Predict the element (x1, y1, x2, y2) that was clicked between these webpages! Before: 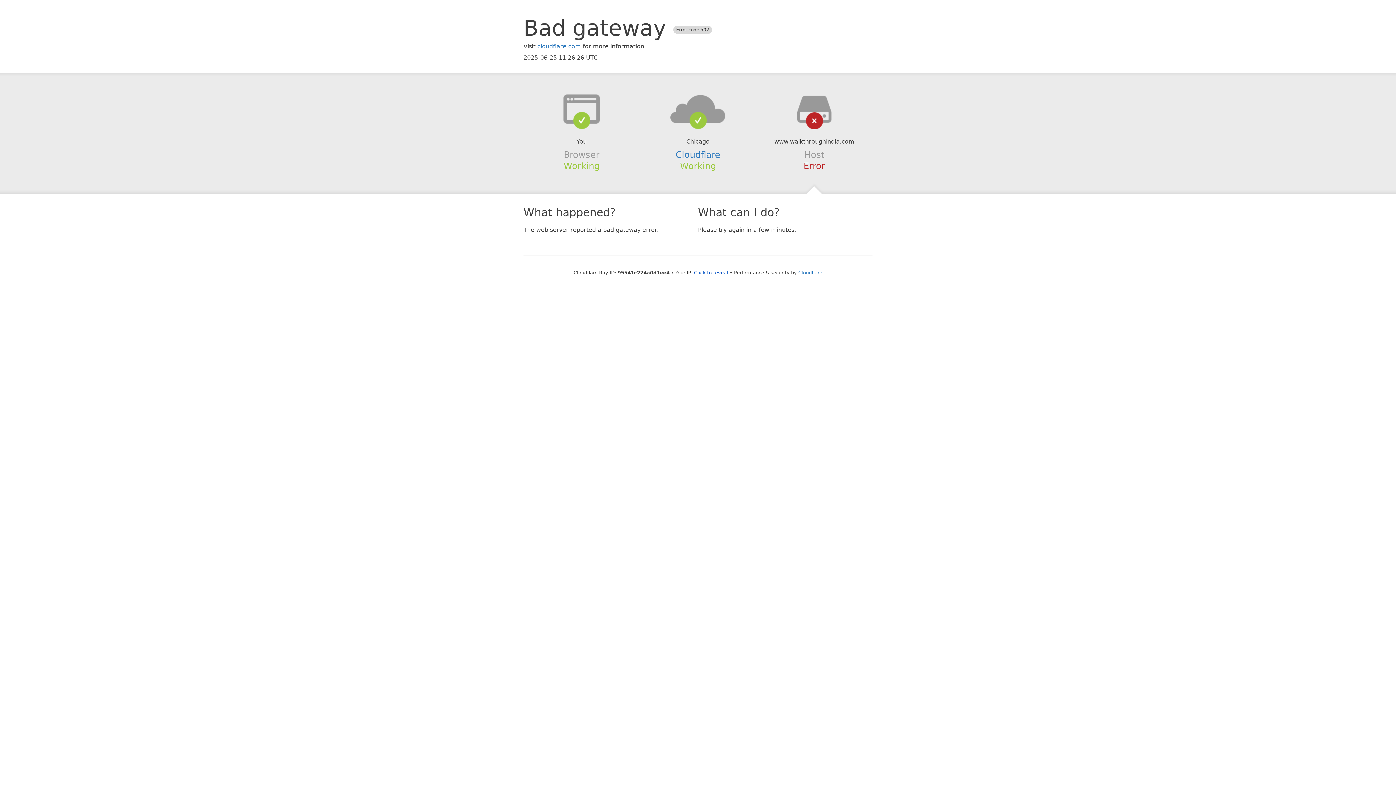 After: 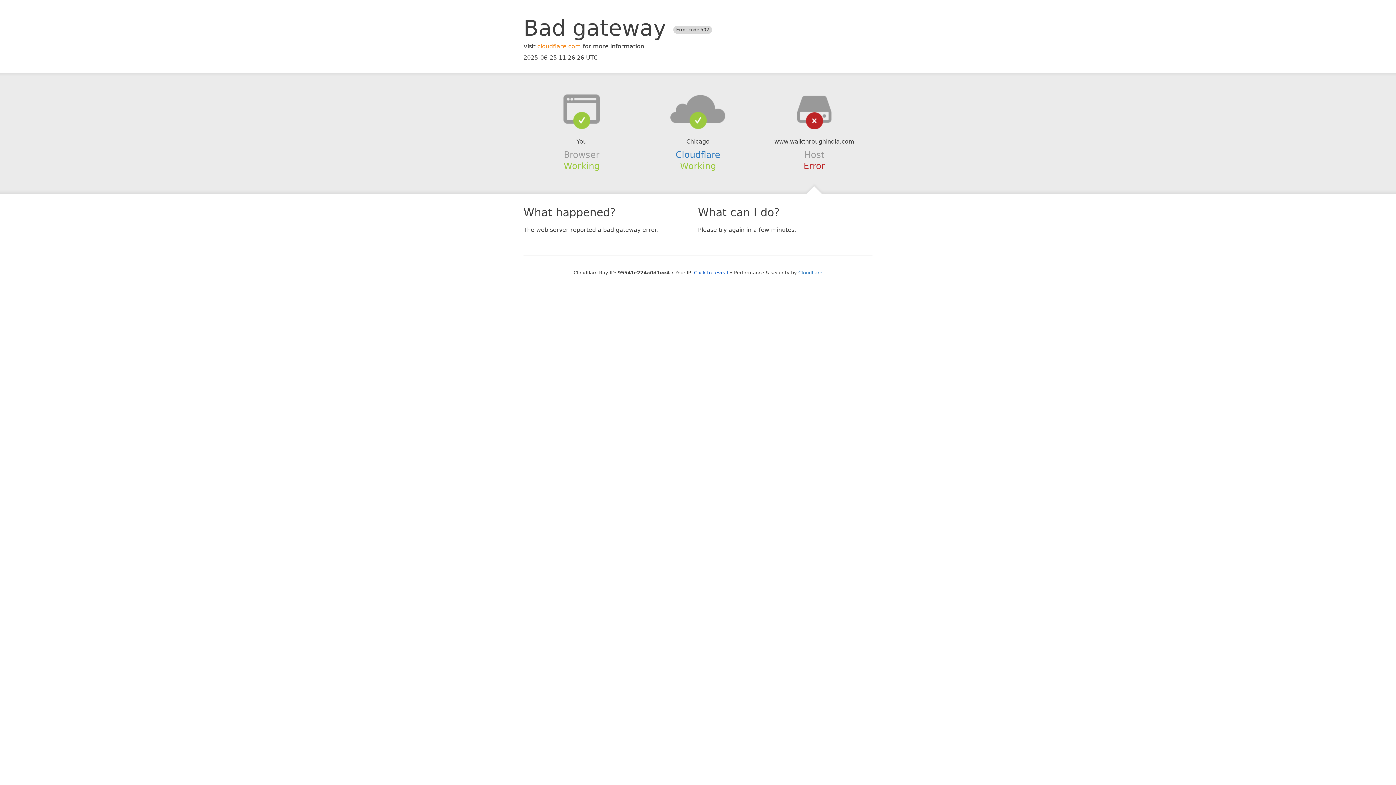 Action: label: cloudflare.com bbox: (537, 42, 581, 49)